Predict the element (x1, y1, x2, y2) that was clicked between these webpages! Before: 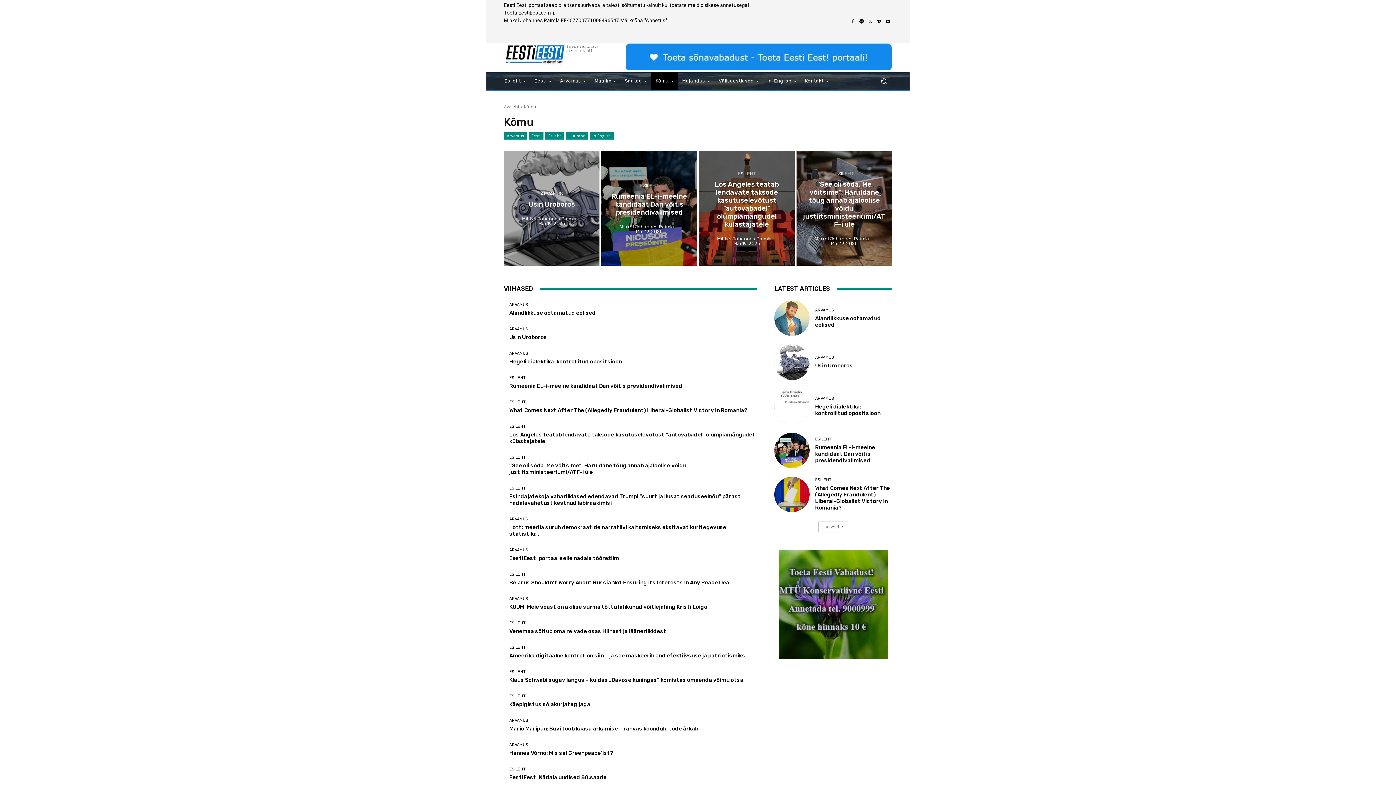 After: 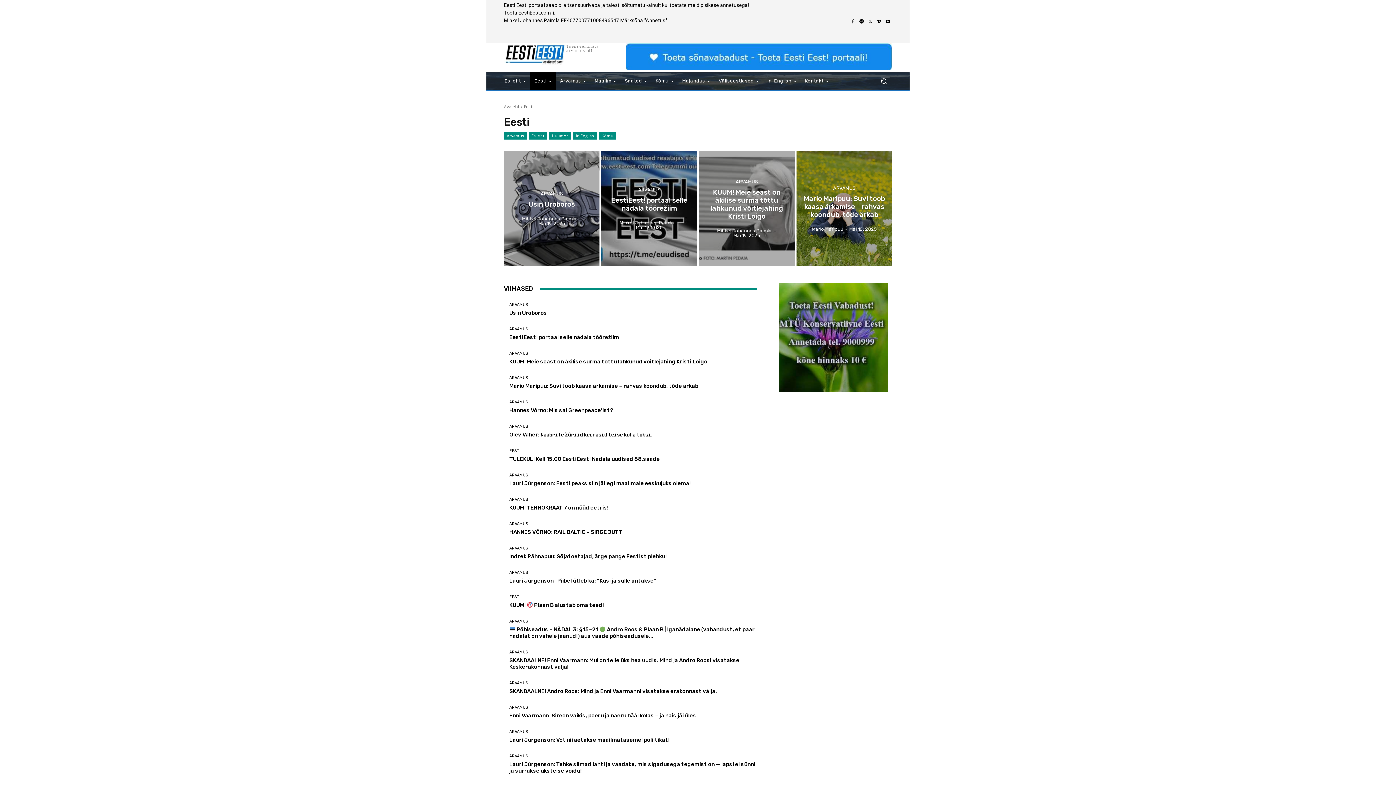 Action: label: Eesti bbox: (528, 132, 543, 139)